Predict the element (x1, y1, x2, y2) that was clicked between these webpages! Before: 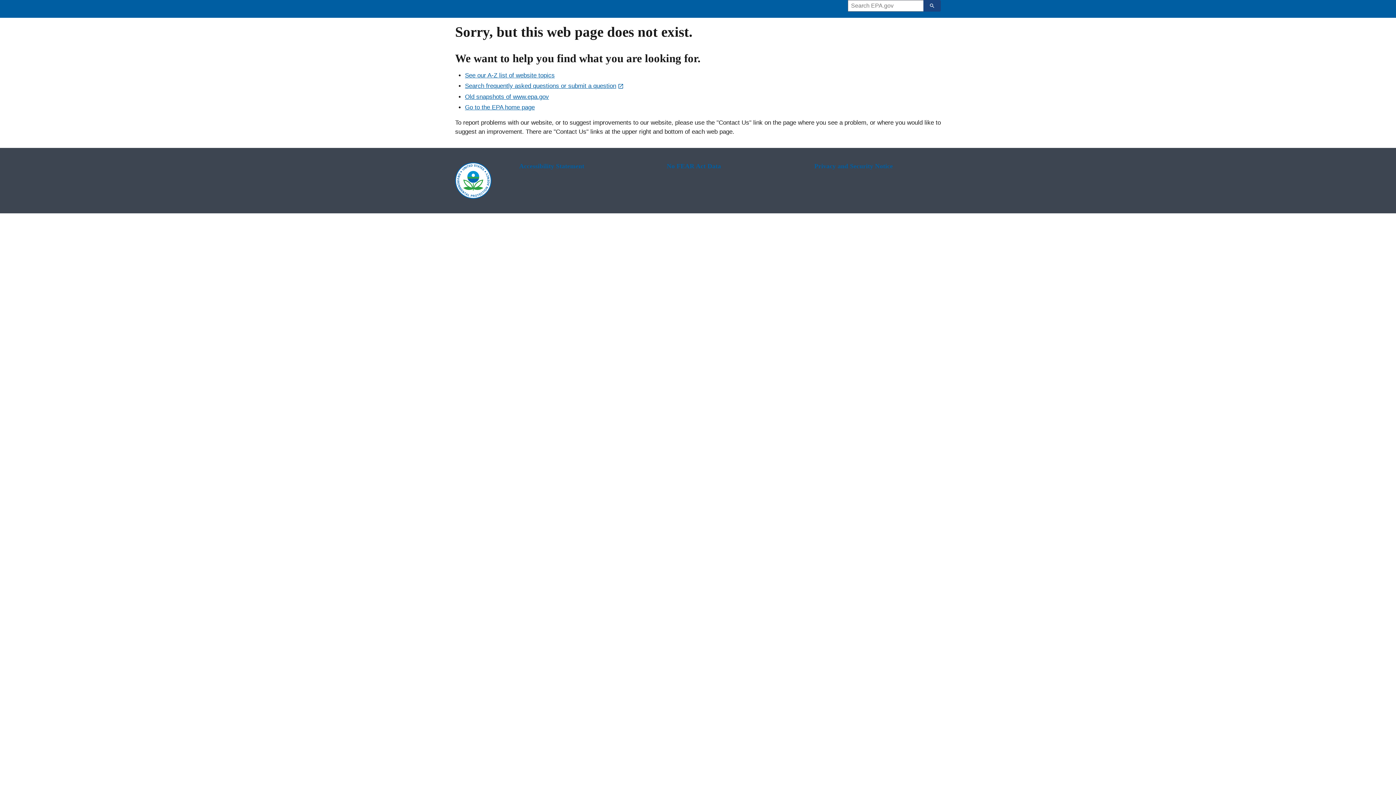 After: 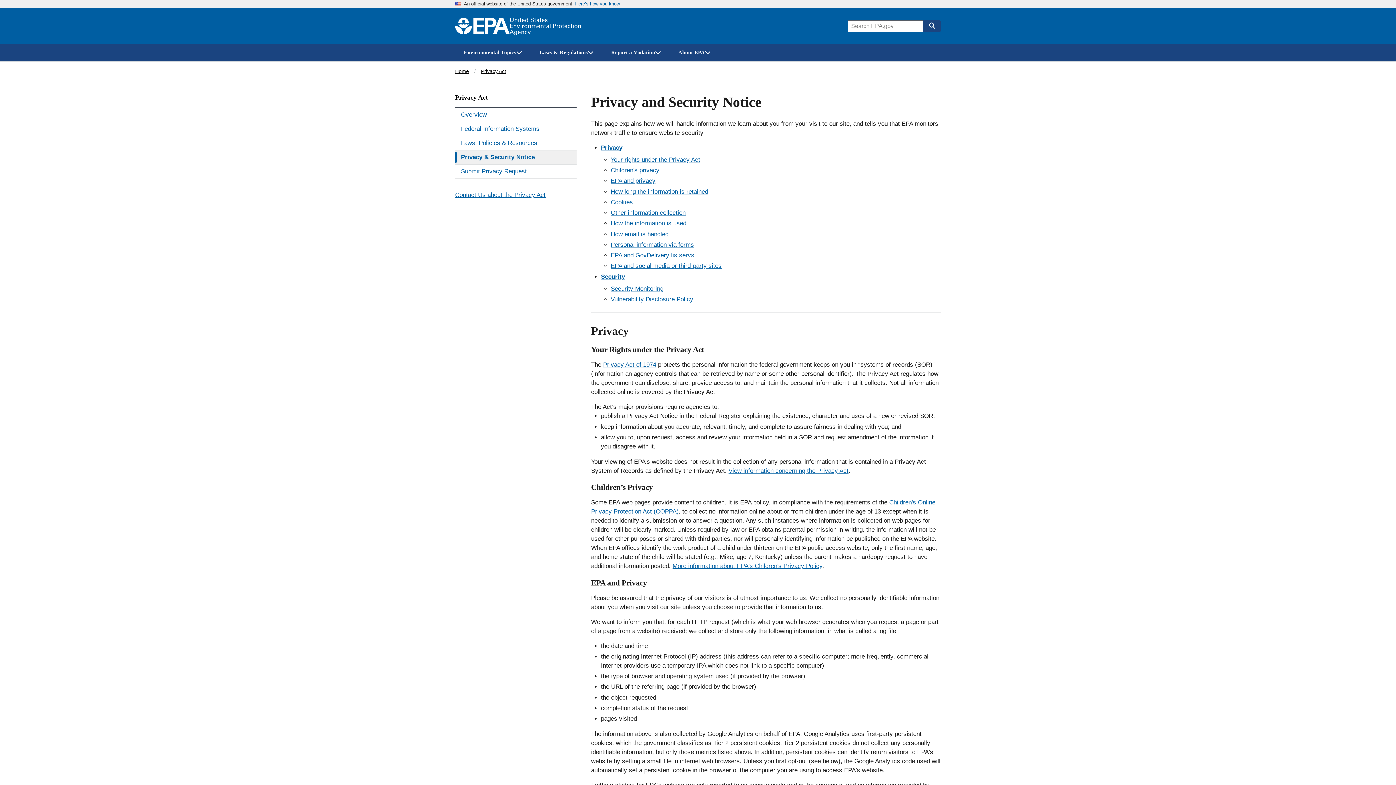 Action: bbox: (814, 162, 941, 170) label: Privacy and Security Notice